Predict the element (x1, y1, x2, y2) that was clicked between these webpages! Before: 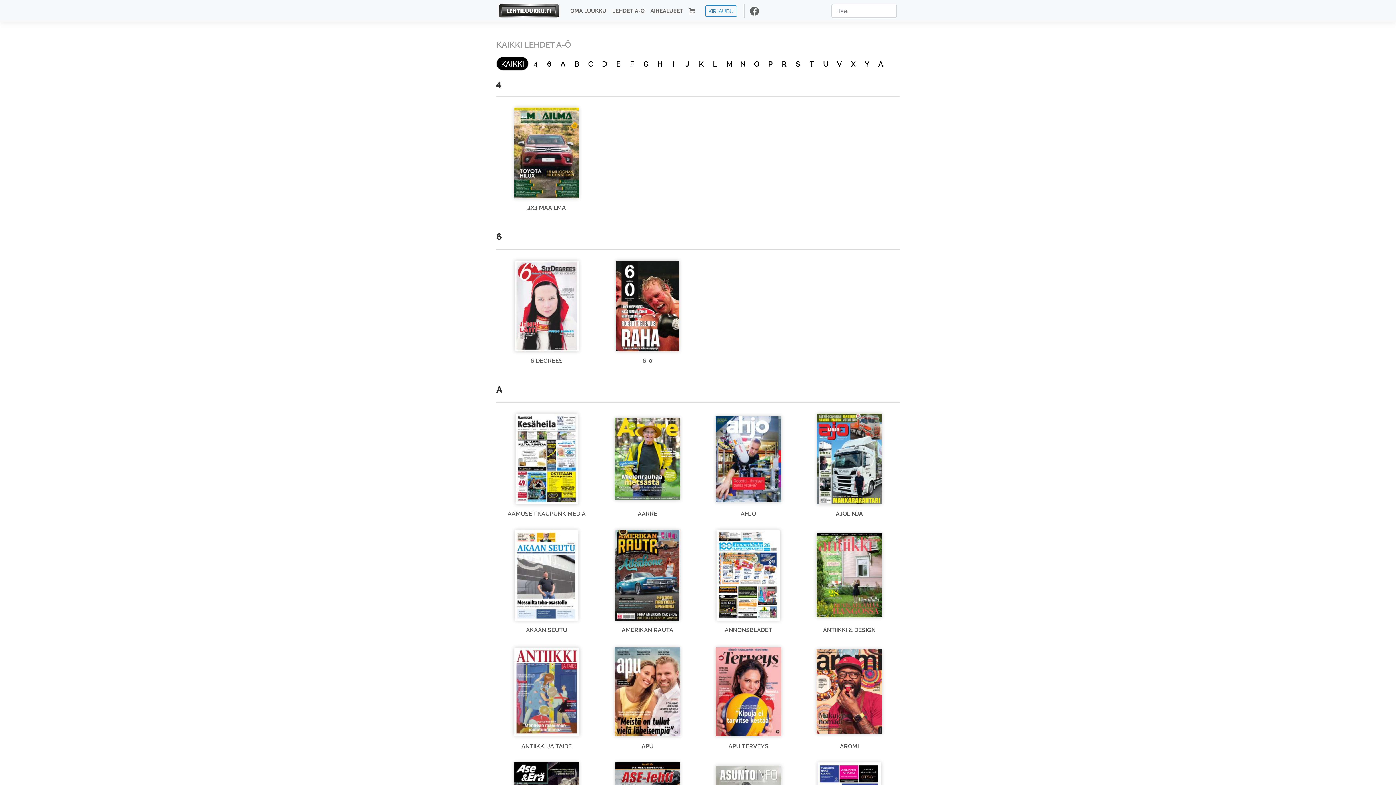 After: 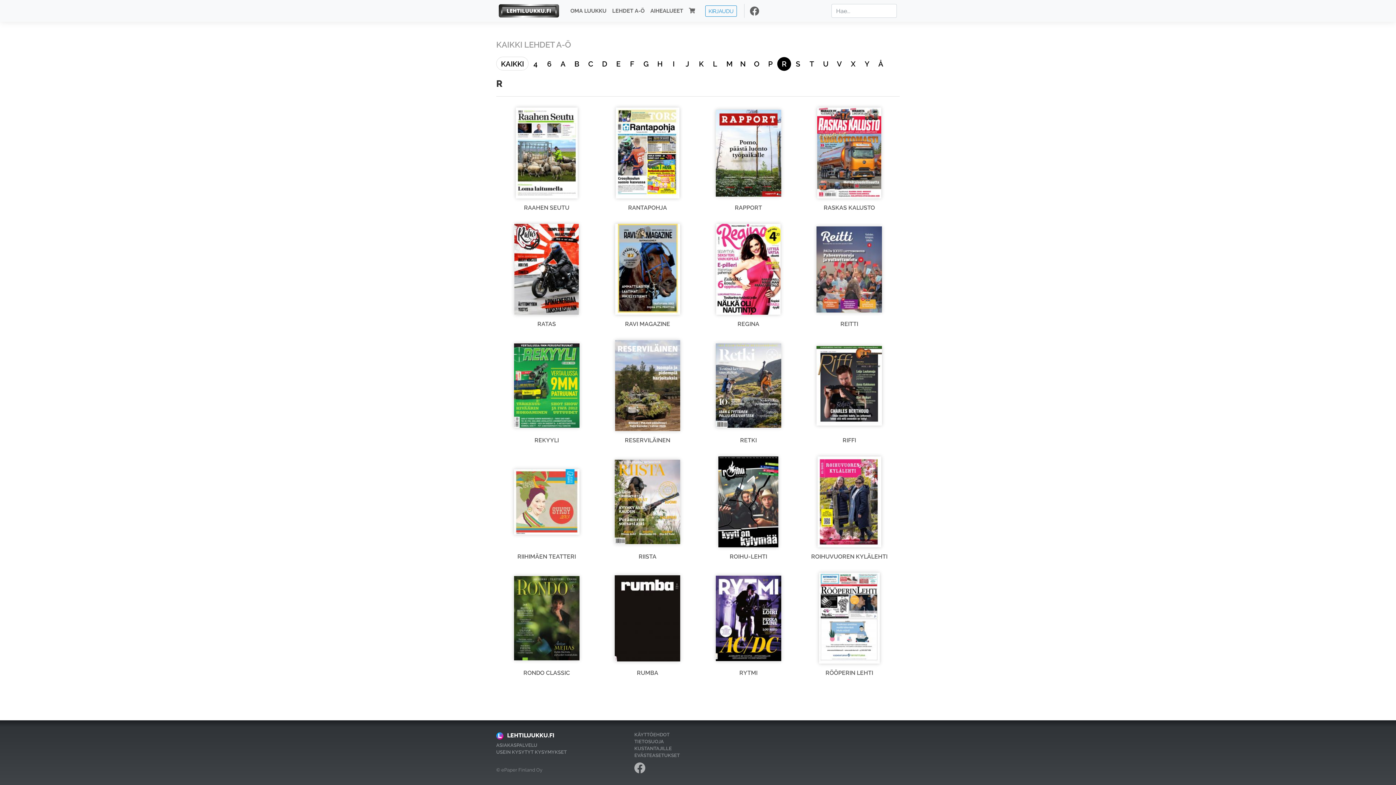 Action: label: R bbox: (777, 57, 791, 70)